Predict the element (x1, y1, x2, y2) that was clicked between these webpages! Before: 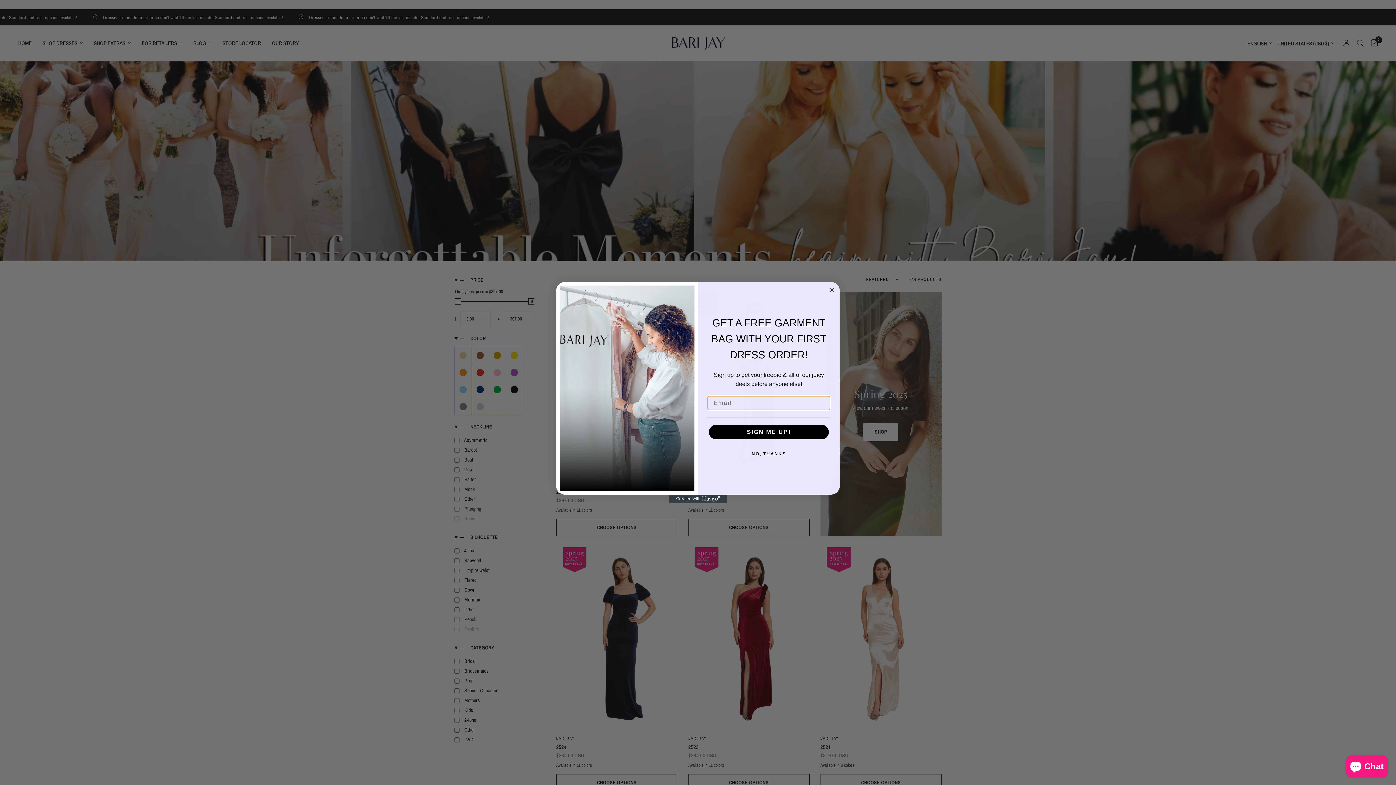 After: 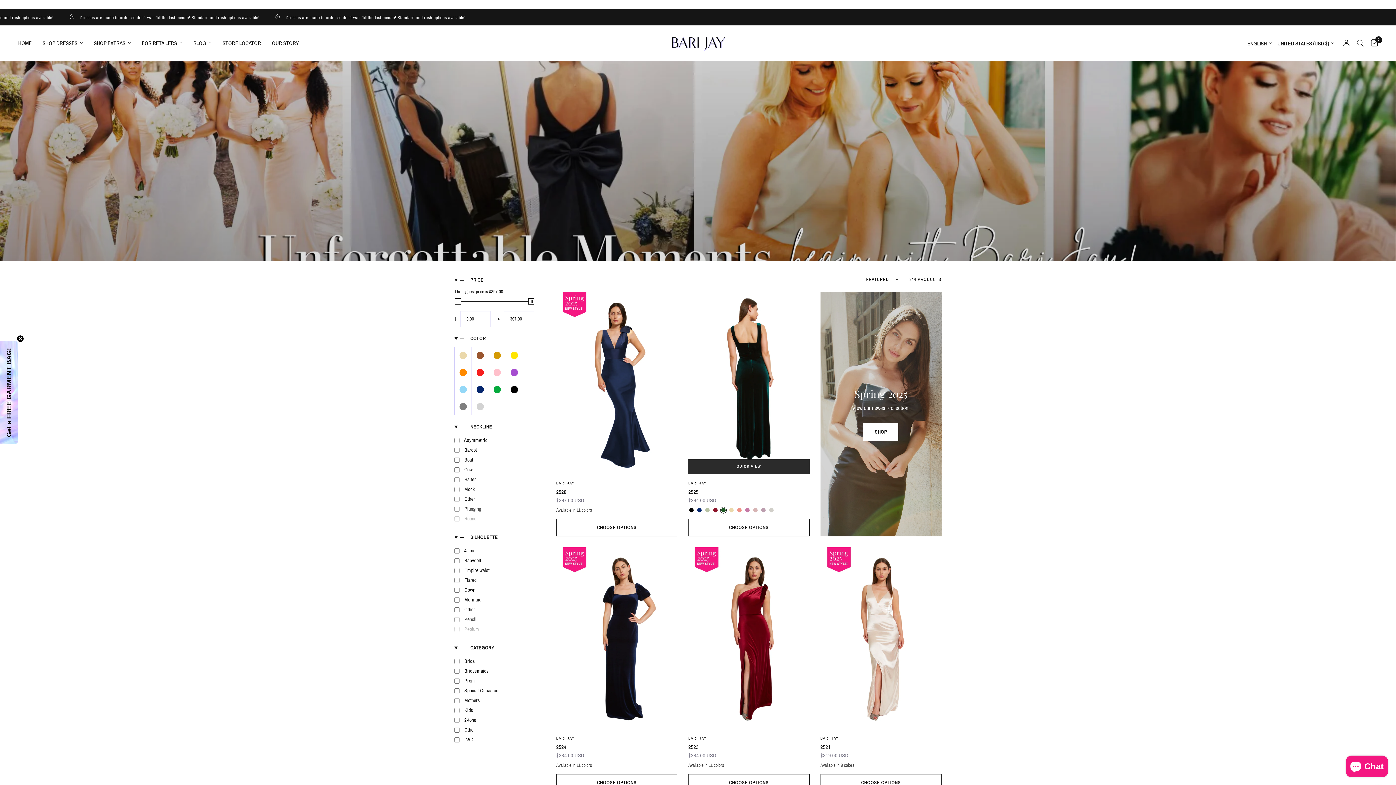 Action: label: NO, THANKS bbox: (707, 447, 830, 461)